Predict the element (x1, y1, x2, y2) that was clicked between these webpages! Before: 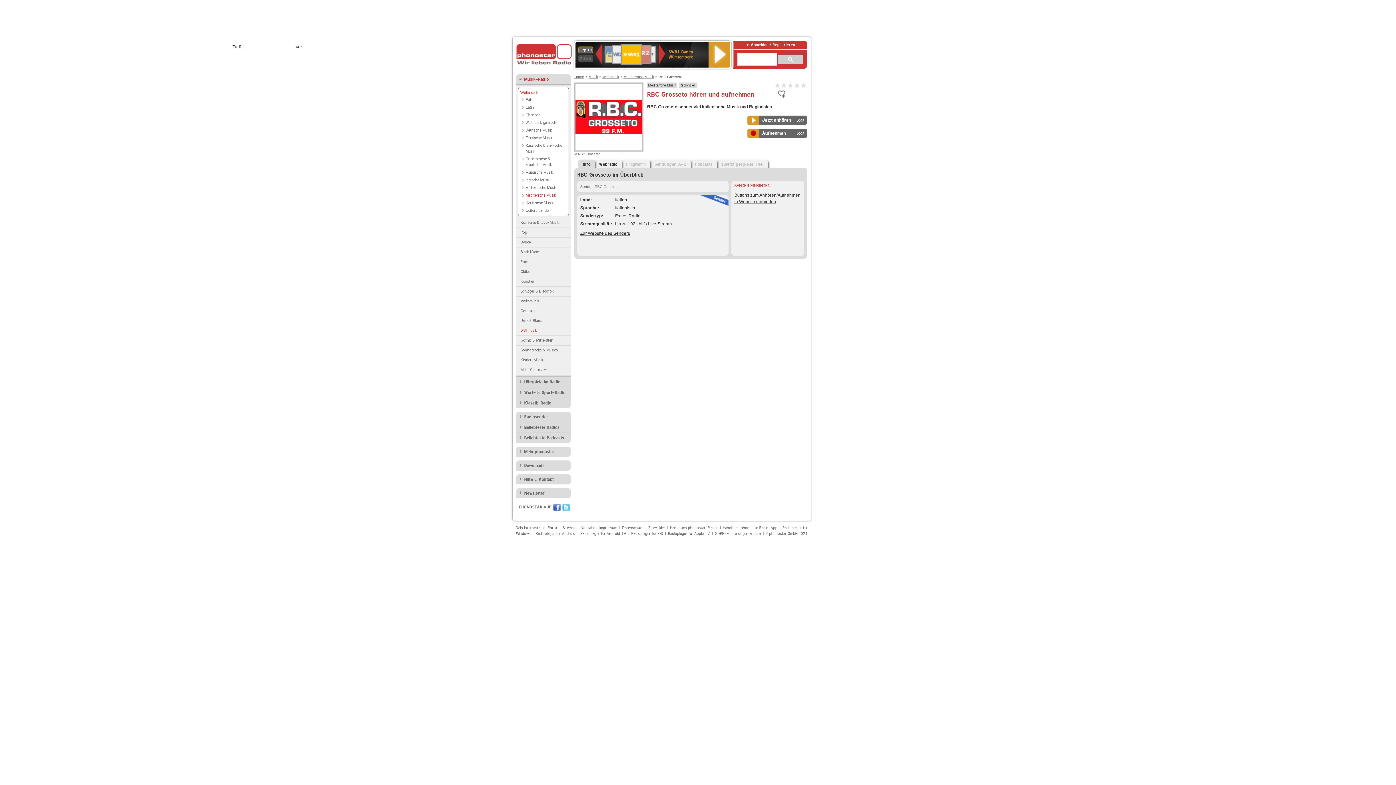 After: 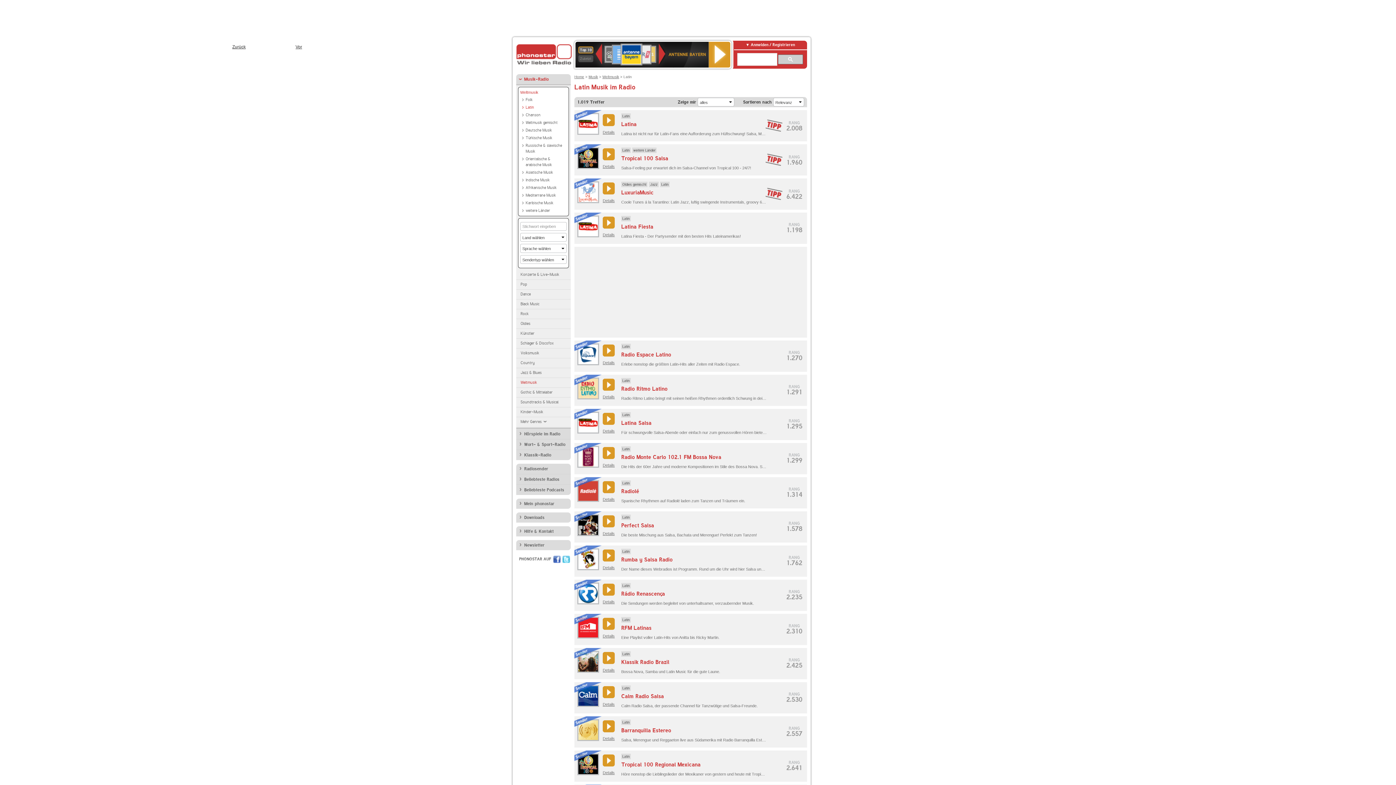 Action: label: Latin bbox: (518, 102, 566, 110)